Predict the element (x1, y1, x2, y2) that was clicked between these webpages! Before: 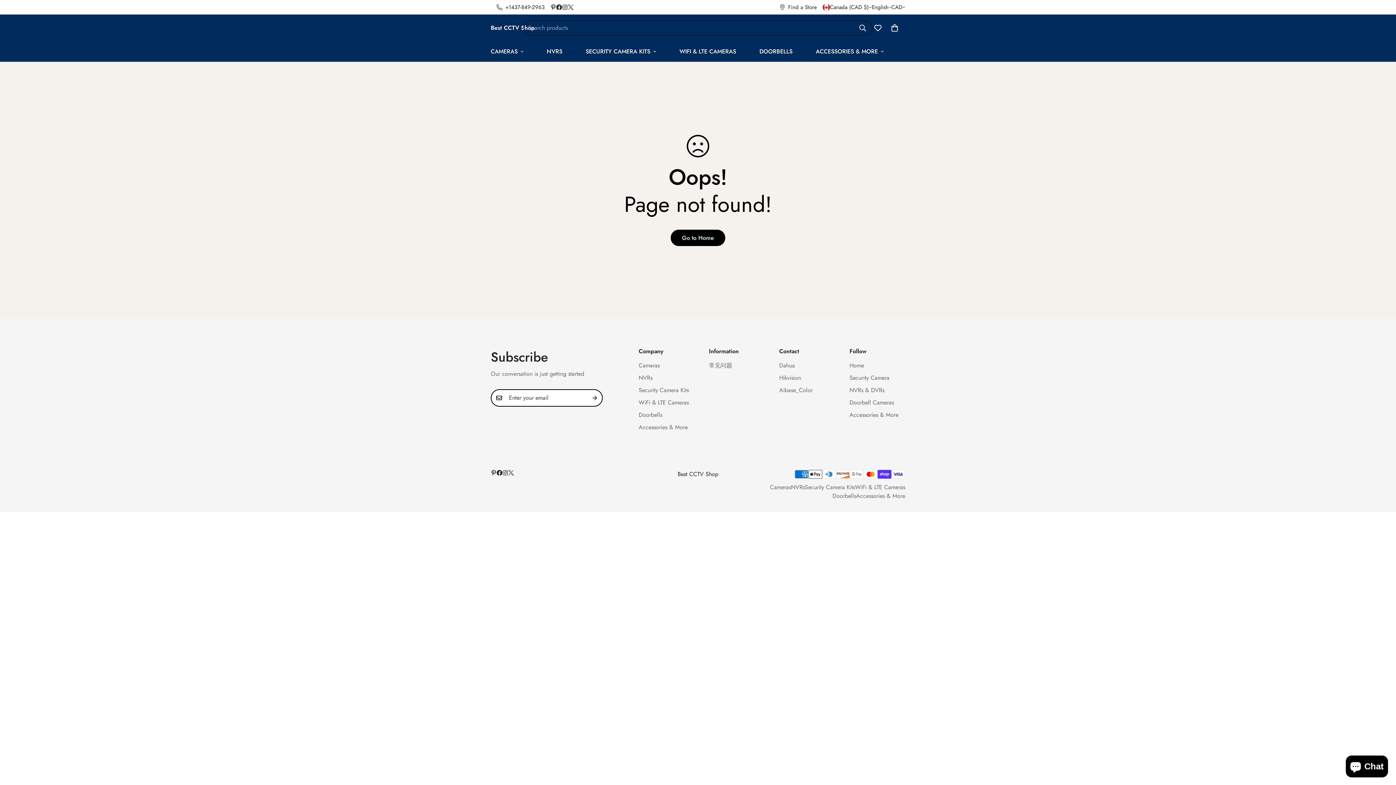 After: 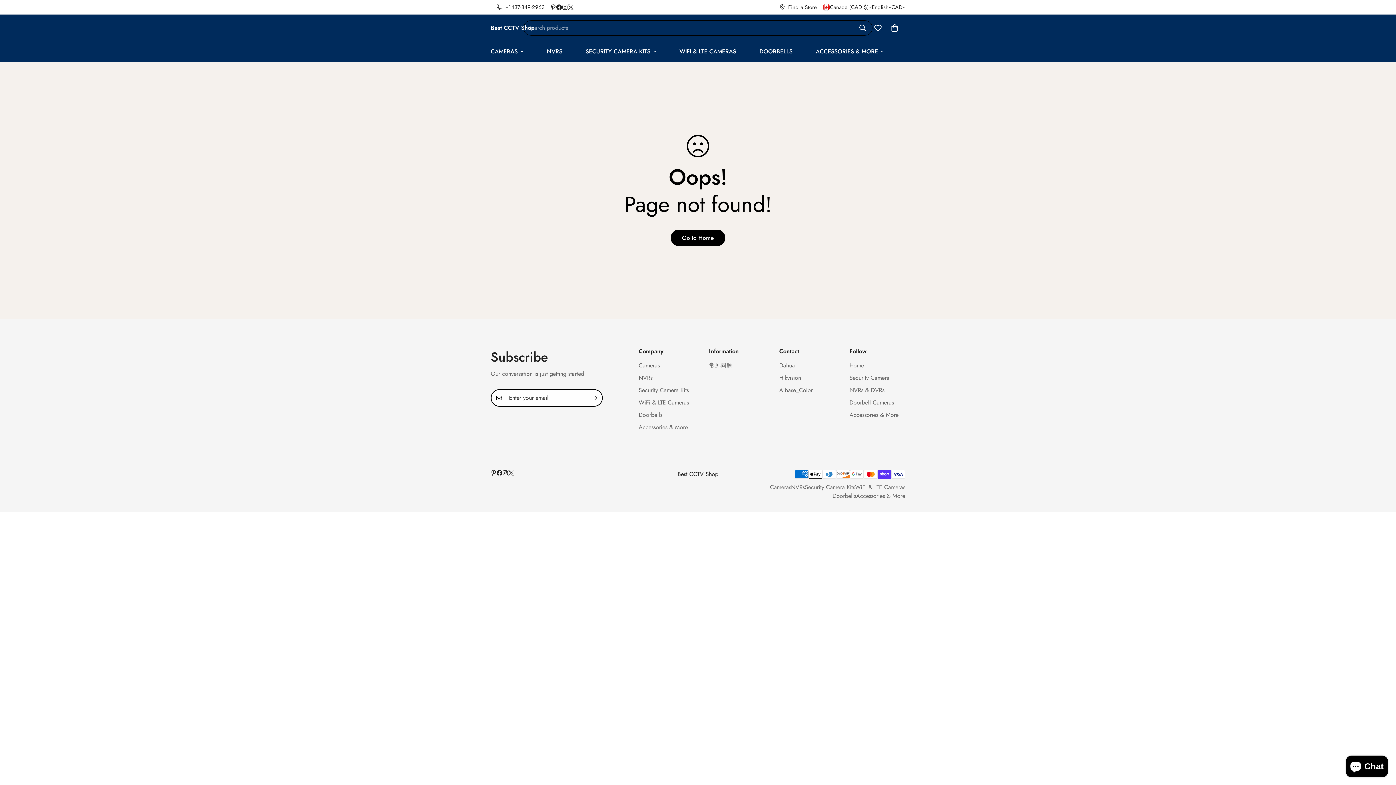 Action: label: Facebook bbox: (496, 470, 502, 476)